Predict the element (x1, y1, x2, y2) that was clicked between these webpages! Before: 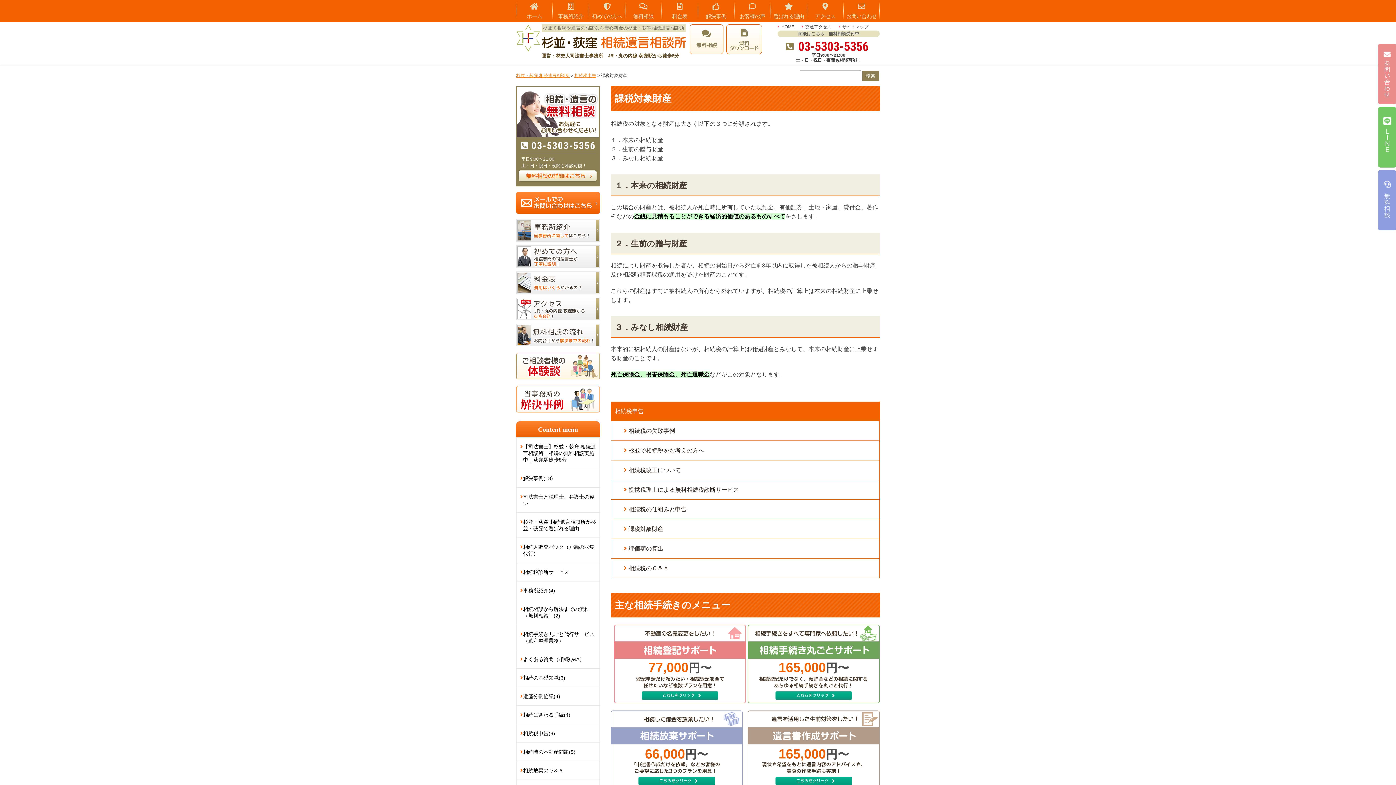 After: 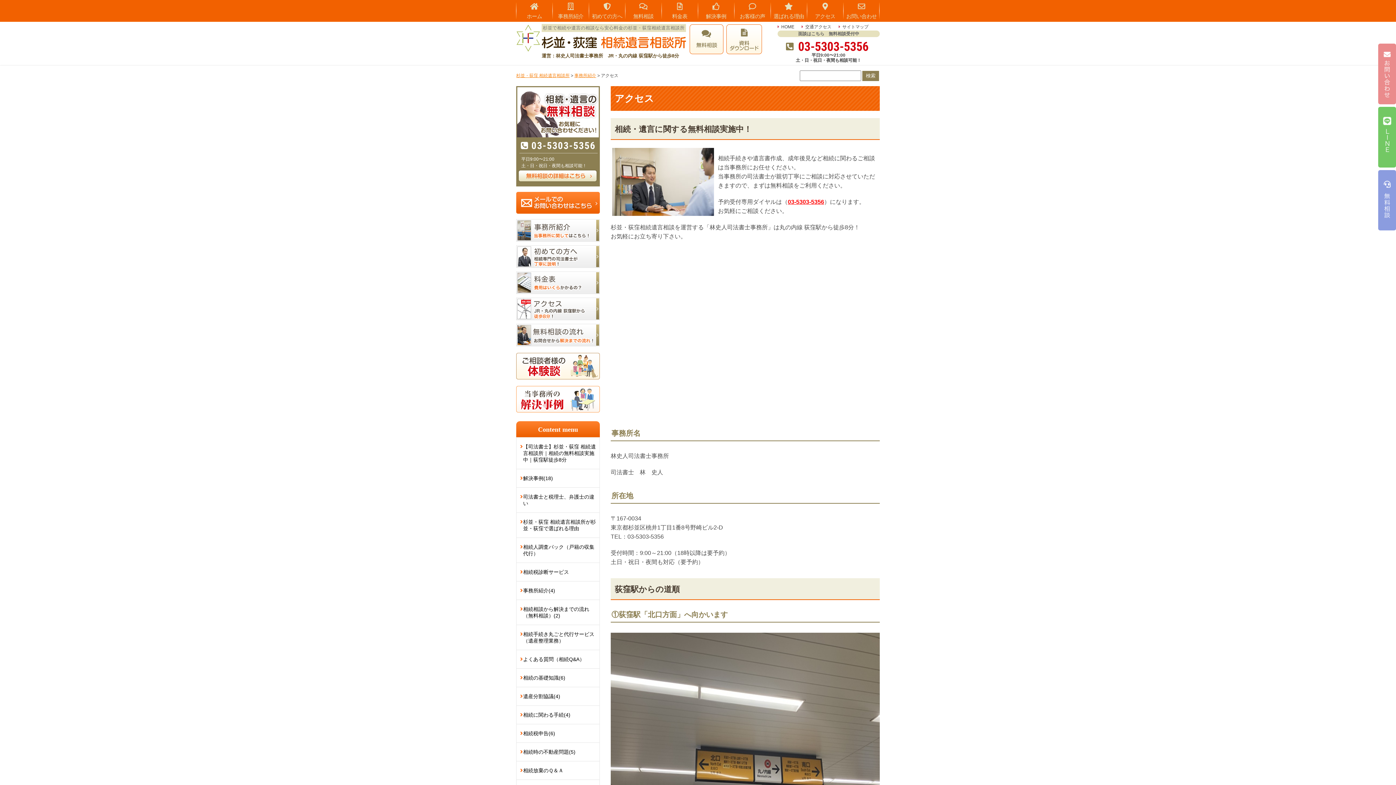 Action: label: 交通アクセス bbox: (801, 24, 831, 29)